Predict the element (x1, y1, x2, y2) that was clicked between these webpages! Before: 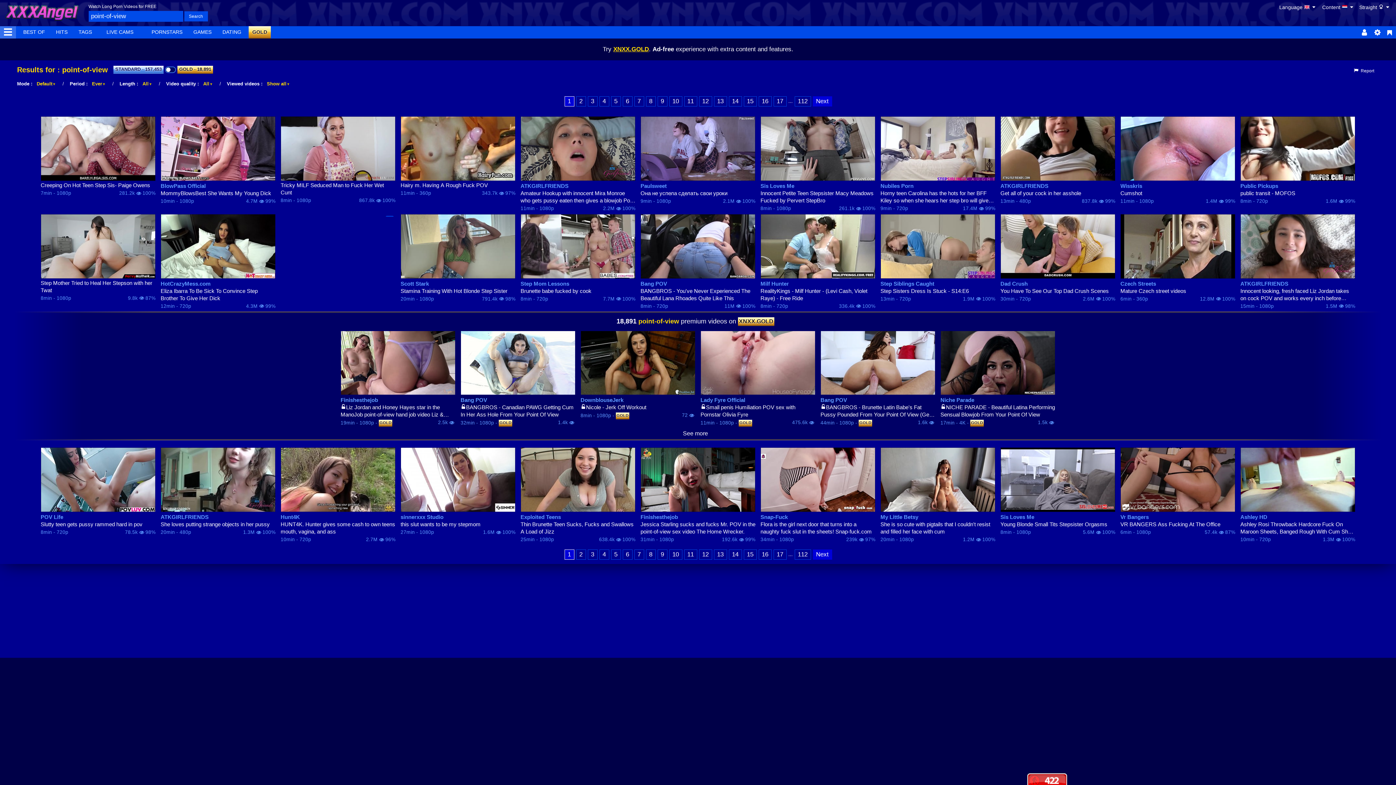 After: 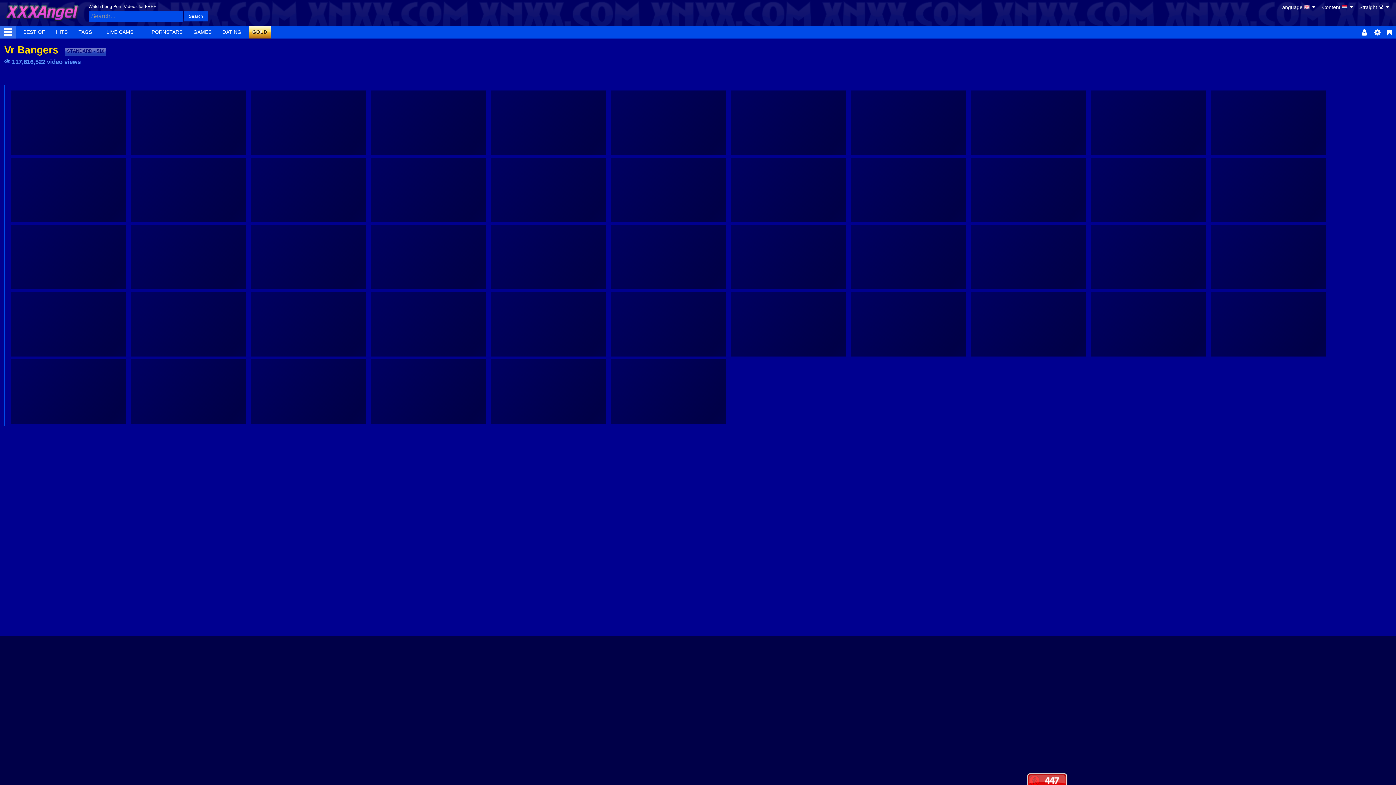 Action: bbox: (1120, 513, 1235, 521) label: Vr Bangers